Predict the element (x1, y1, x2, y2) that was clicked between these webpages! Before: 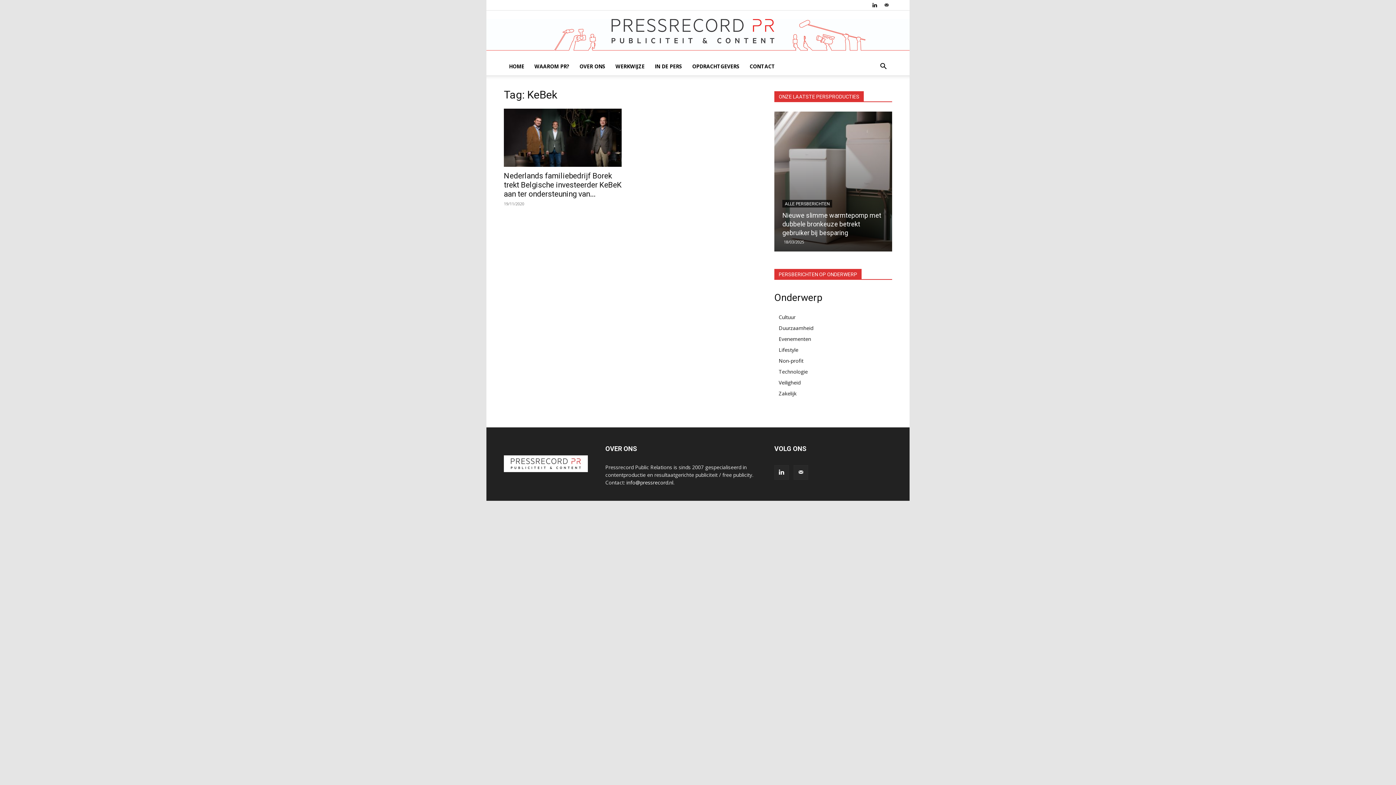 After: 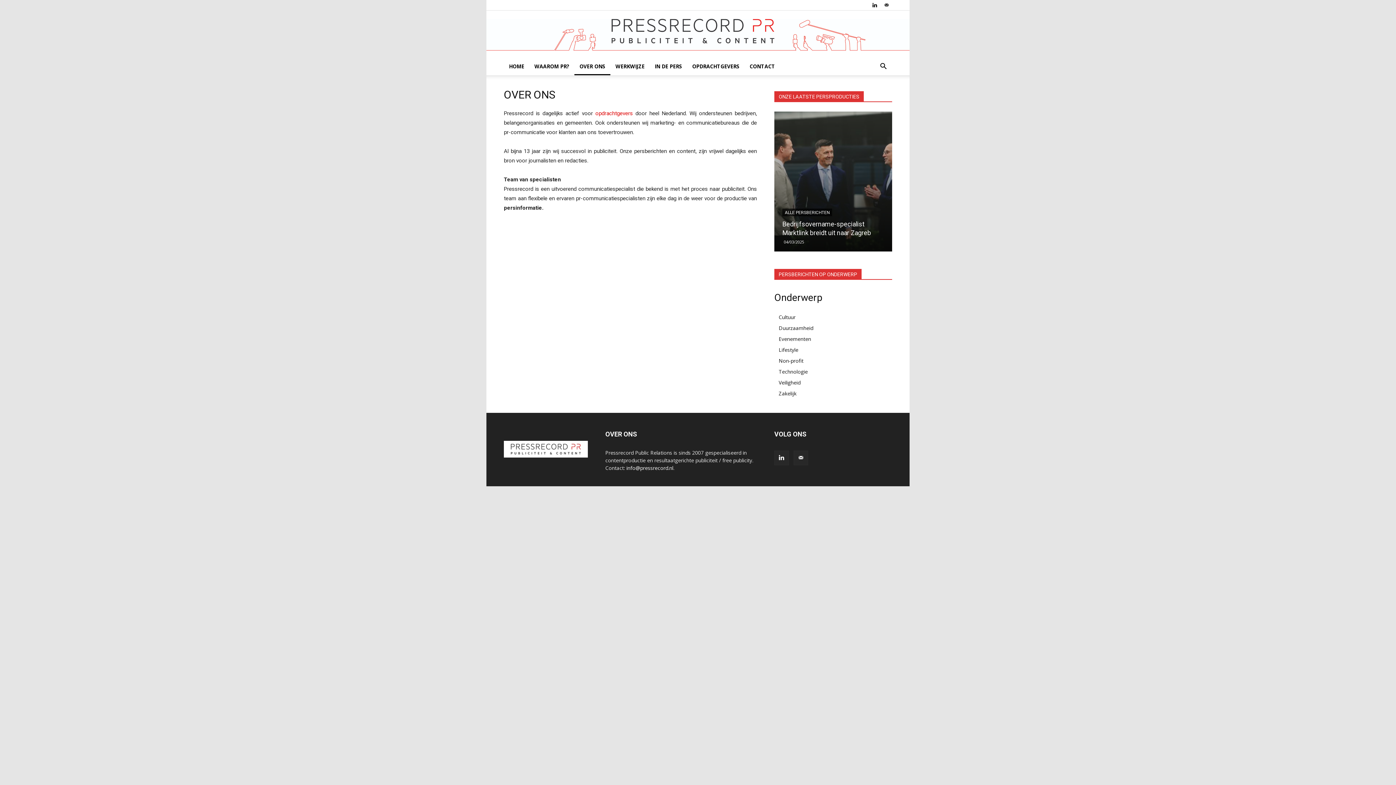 Action: bbox: (574, 57, 610, 75) label: OVER ONS